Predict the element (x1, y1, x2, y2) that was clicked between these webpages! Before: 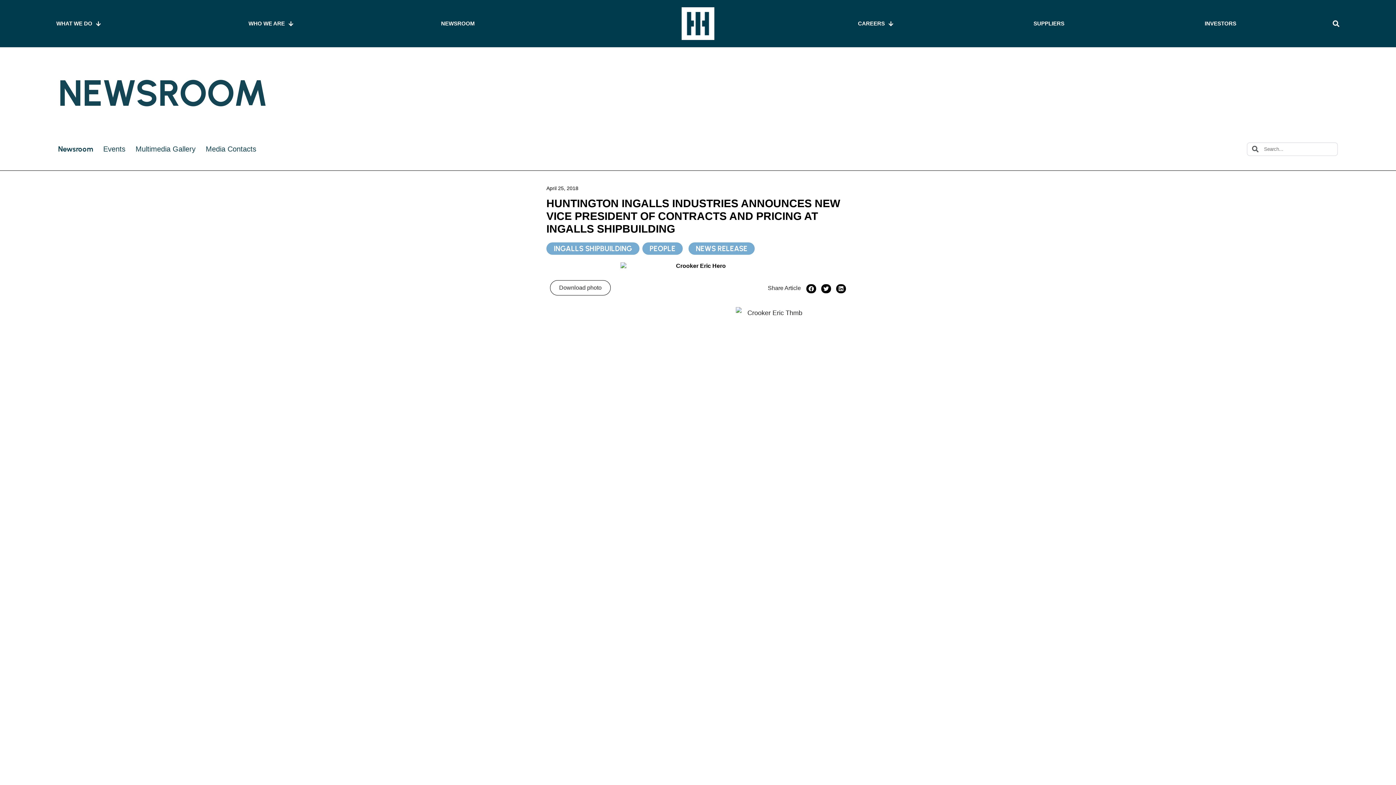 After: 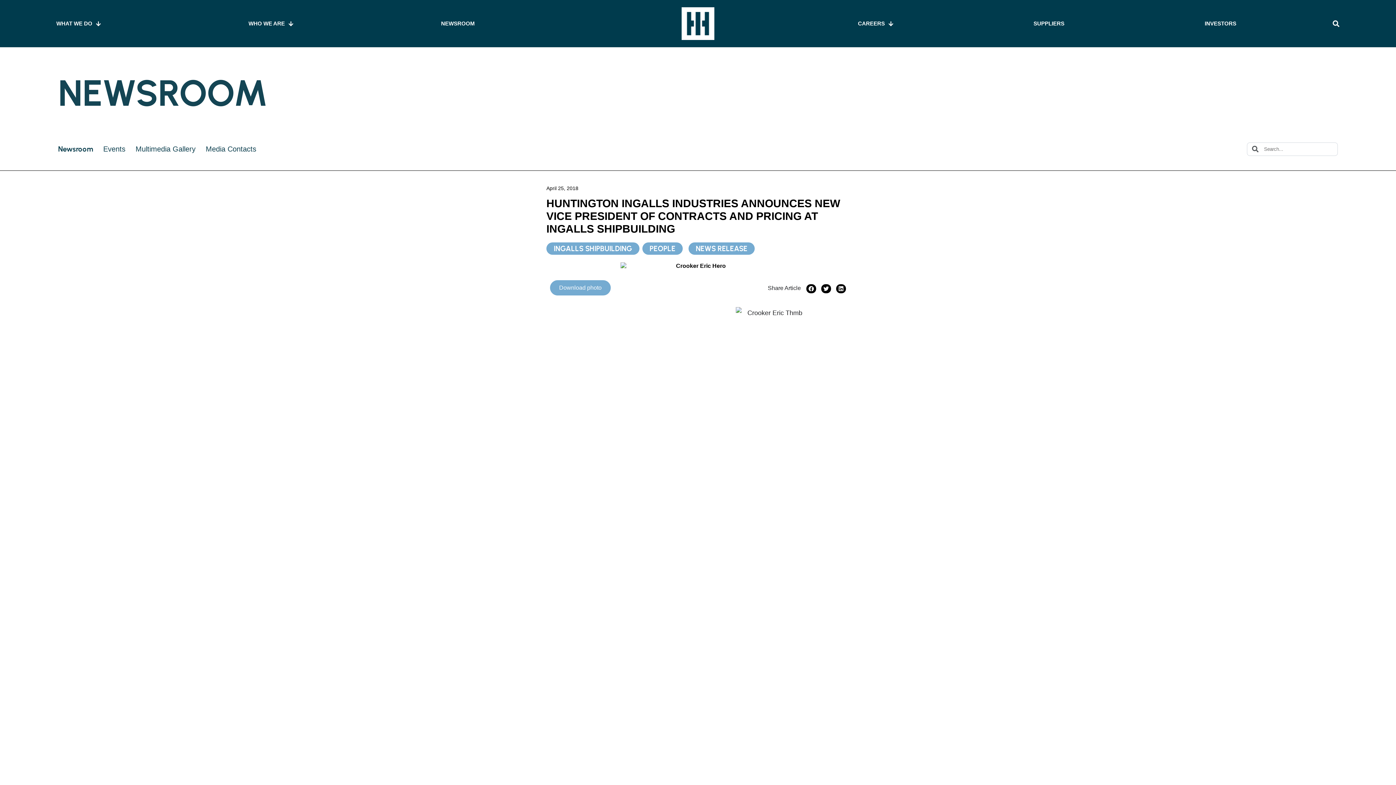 Action: label: Download photo bbox: (550, 280, 610, 295)